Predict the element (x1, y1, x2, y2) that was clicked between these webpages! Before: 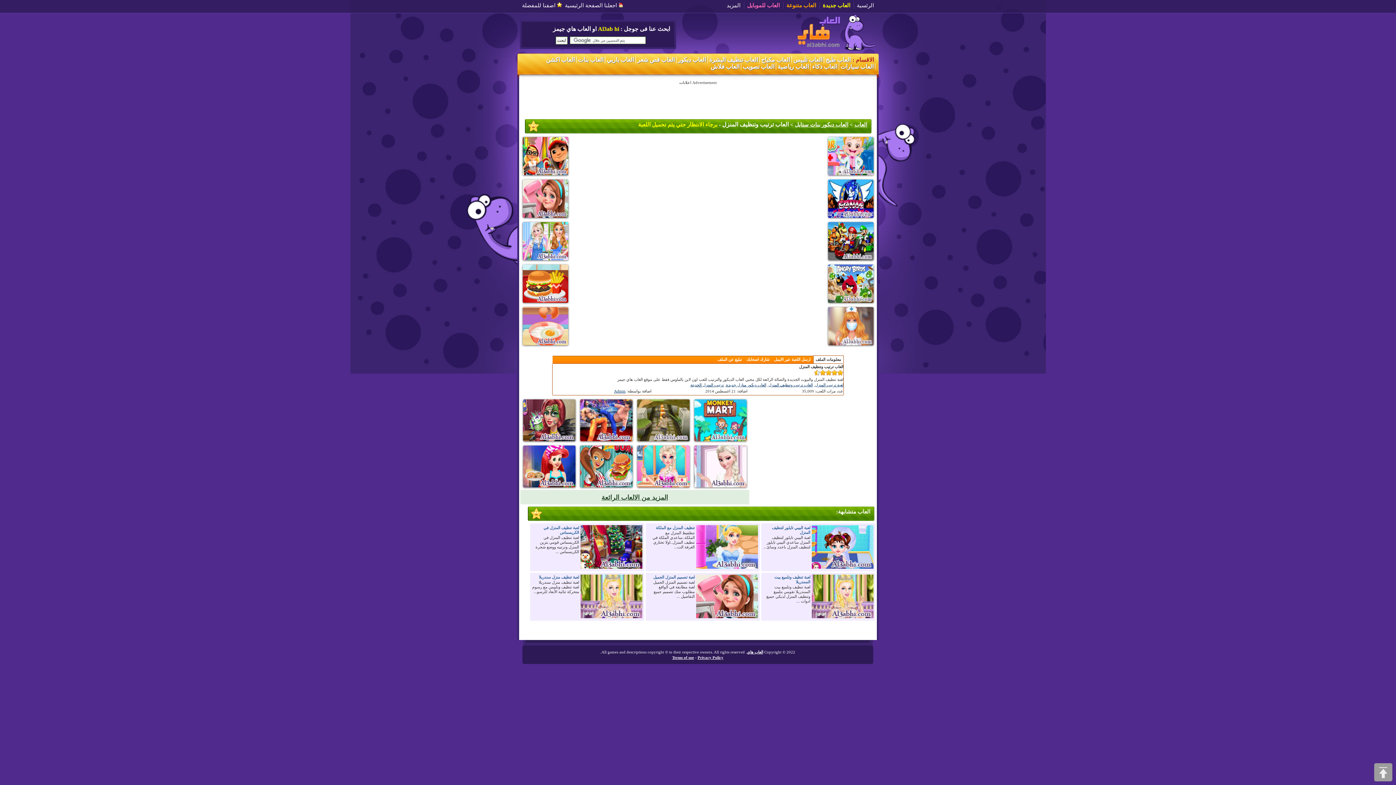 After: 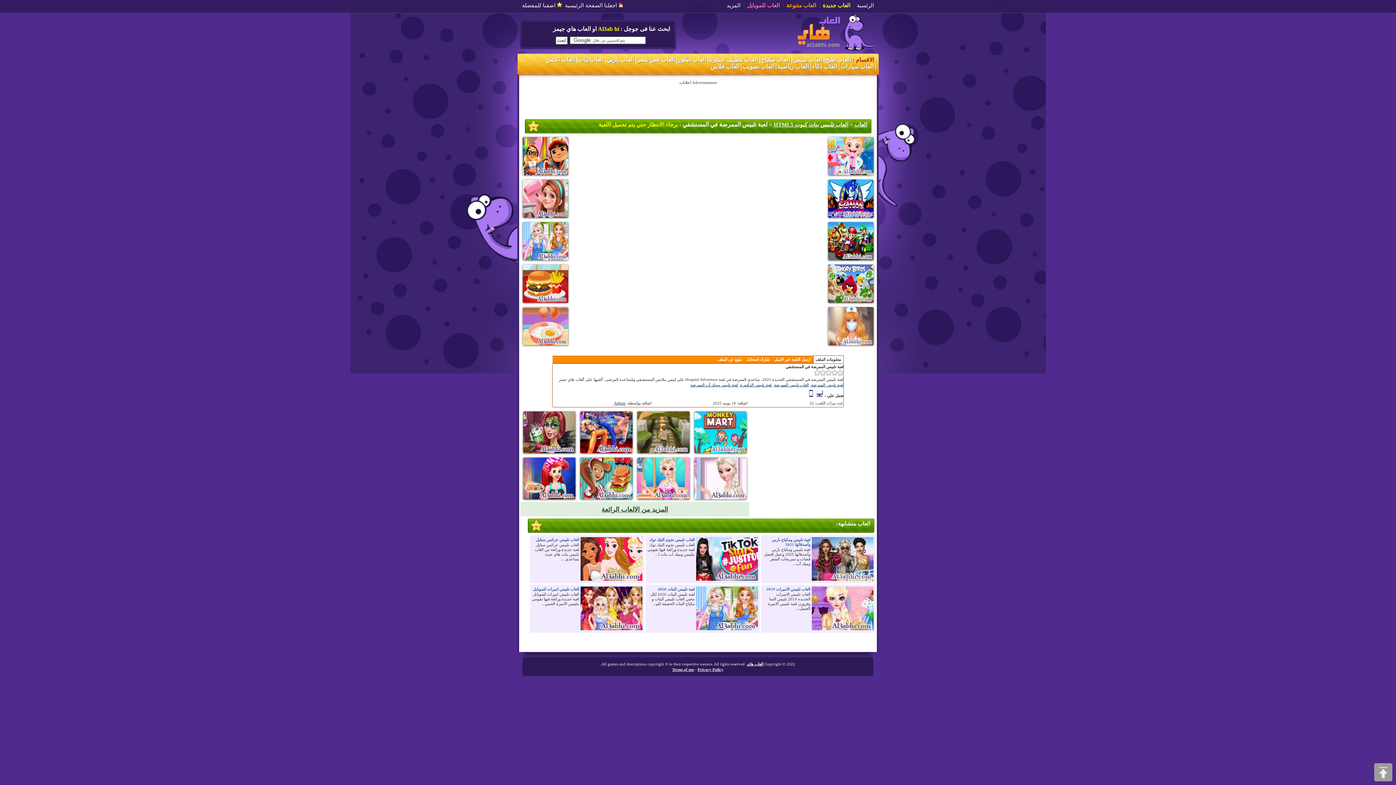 Action: bbox: (826, 343, 875, 348)